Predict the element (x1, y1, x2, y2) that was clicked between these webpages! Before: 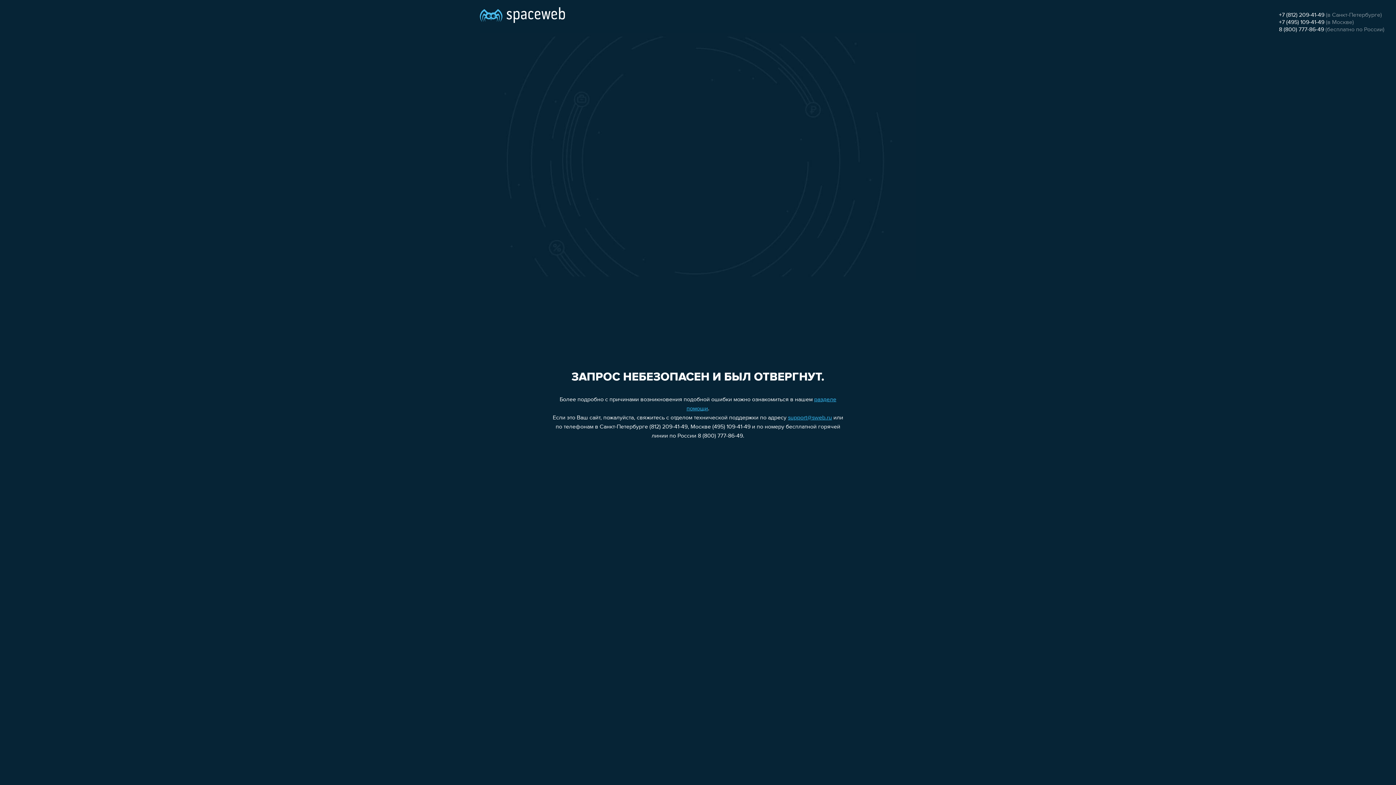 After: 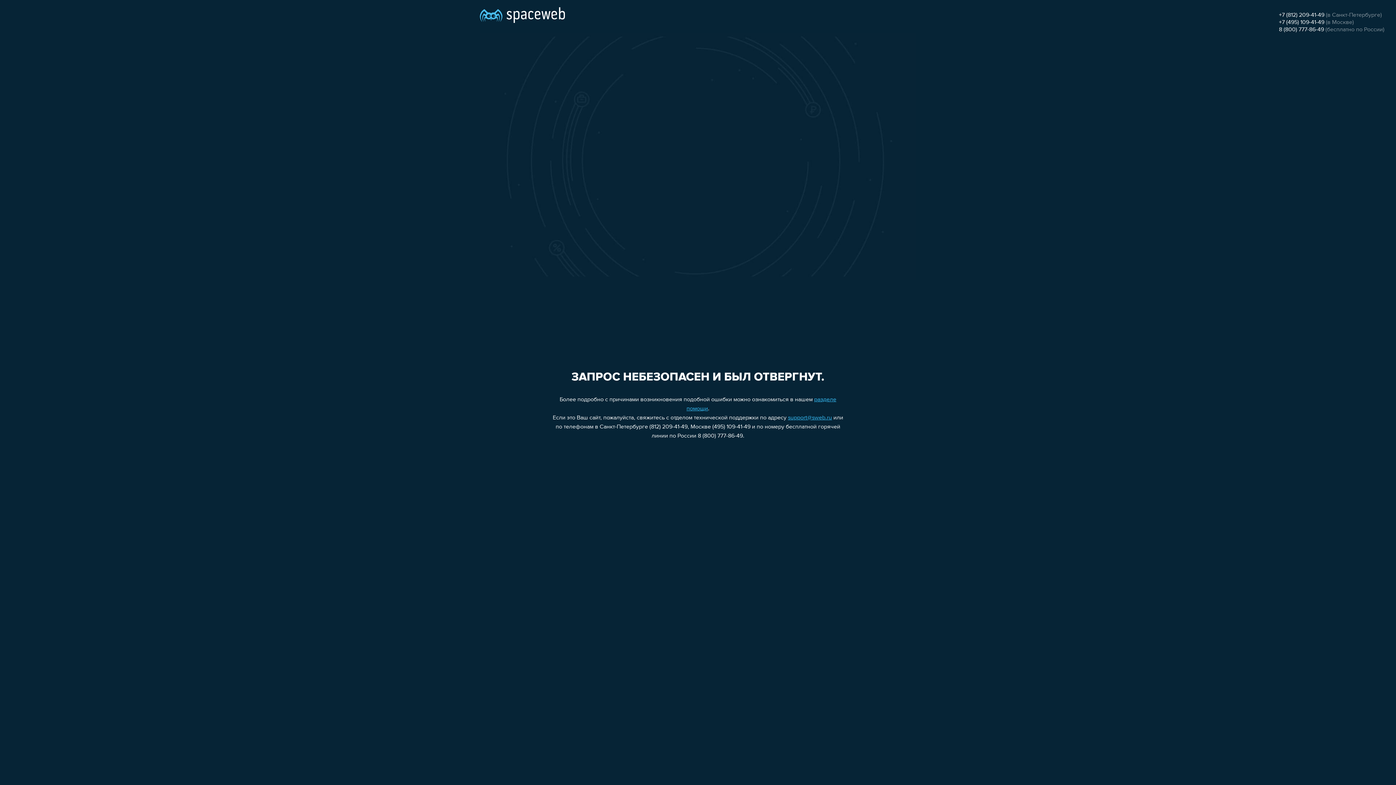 Action: label: +7 (495) 109-41-49 bbox: (1279, 19, 1324, 25)